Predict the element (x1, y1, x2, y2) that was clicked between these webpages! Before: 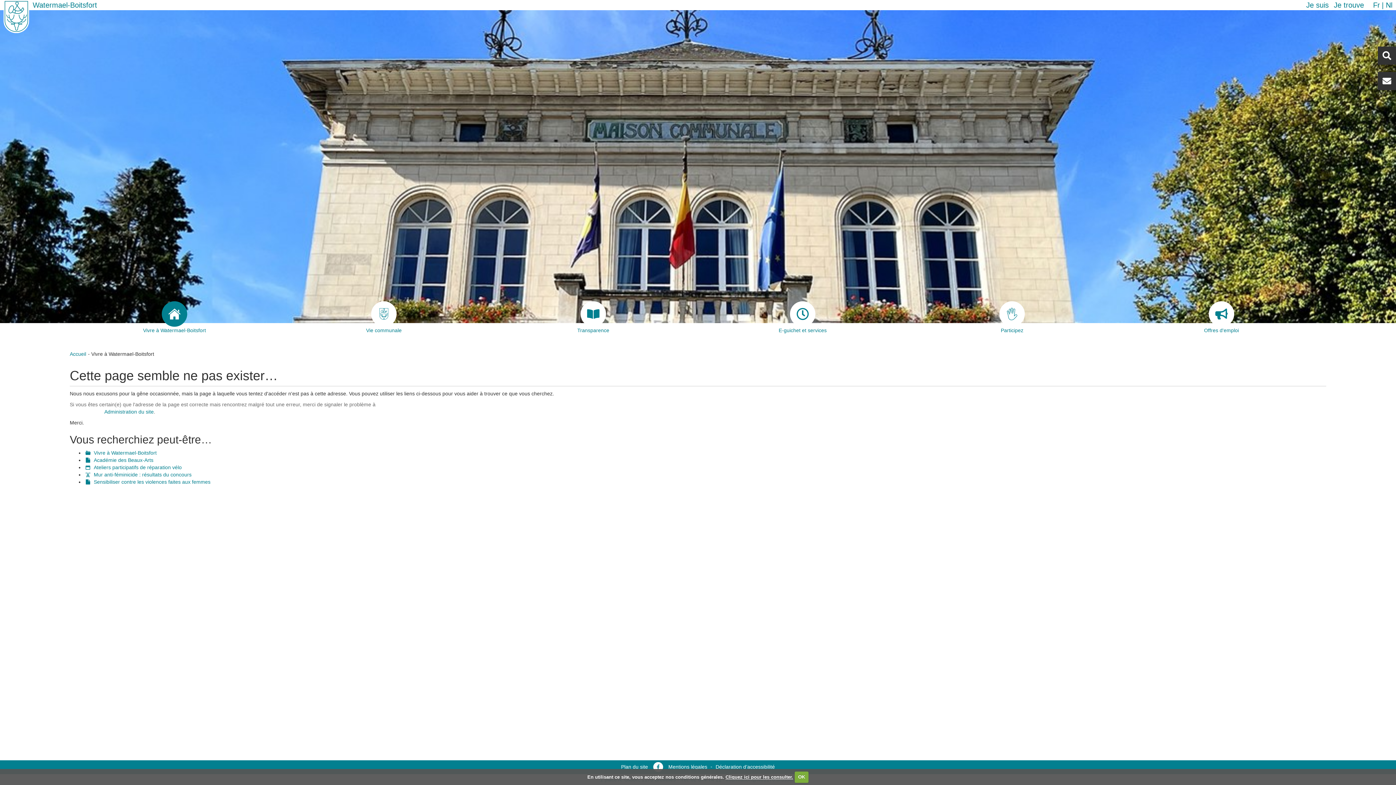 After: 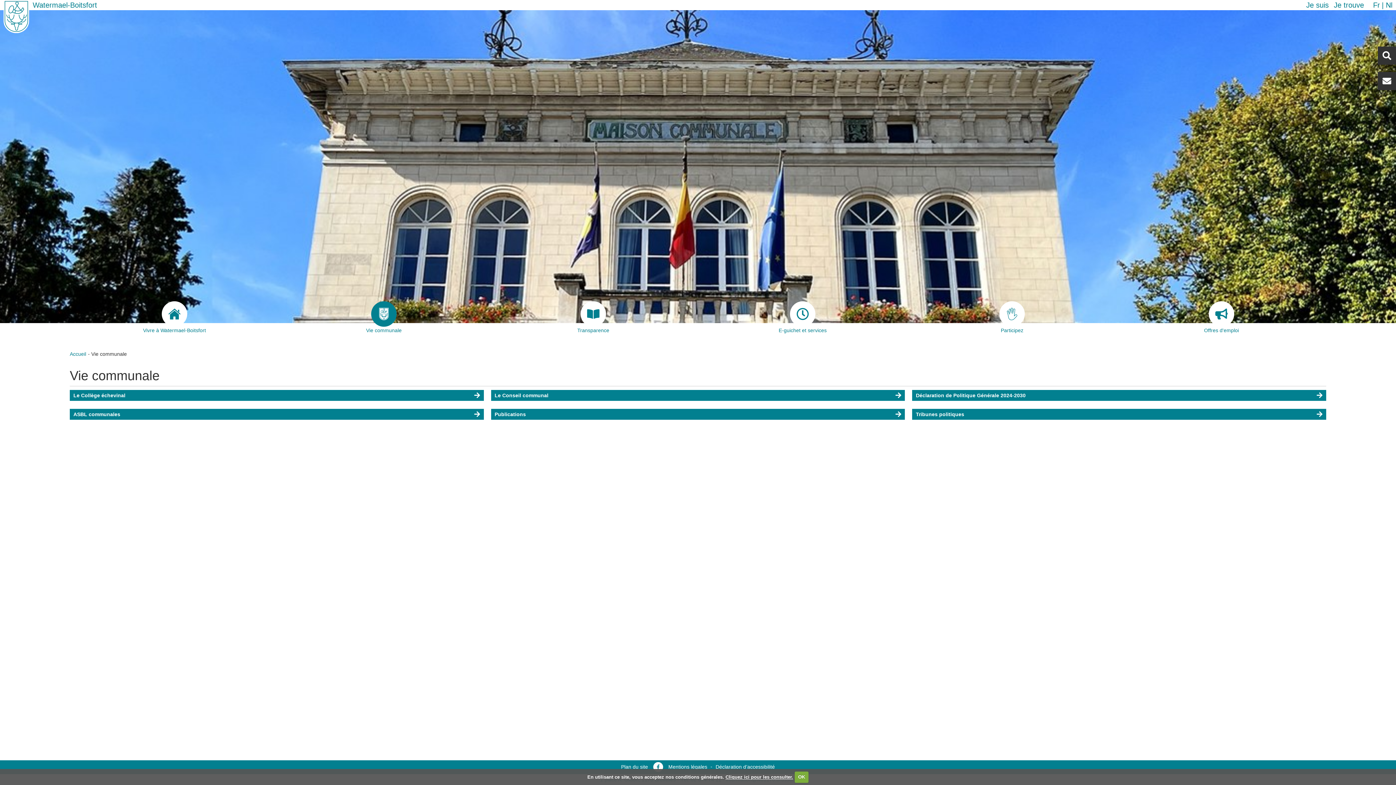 Action: label: Vie communale bbox: (279, 301, 488, 326)